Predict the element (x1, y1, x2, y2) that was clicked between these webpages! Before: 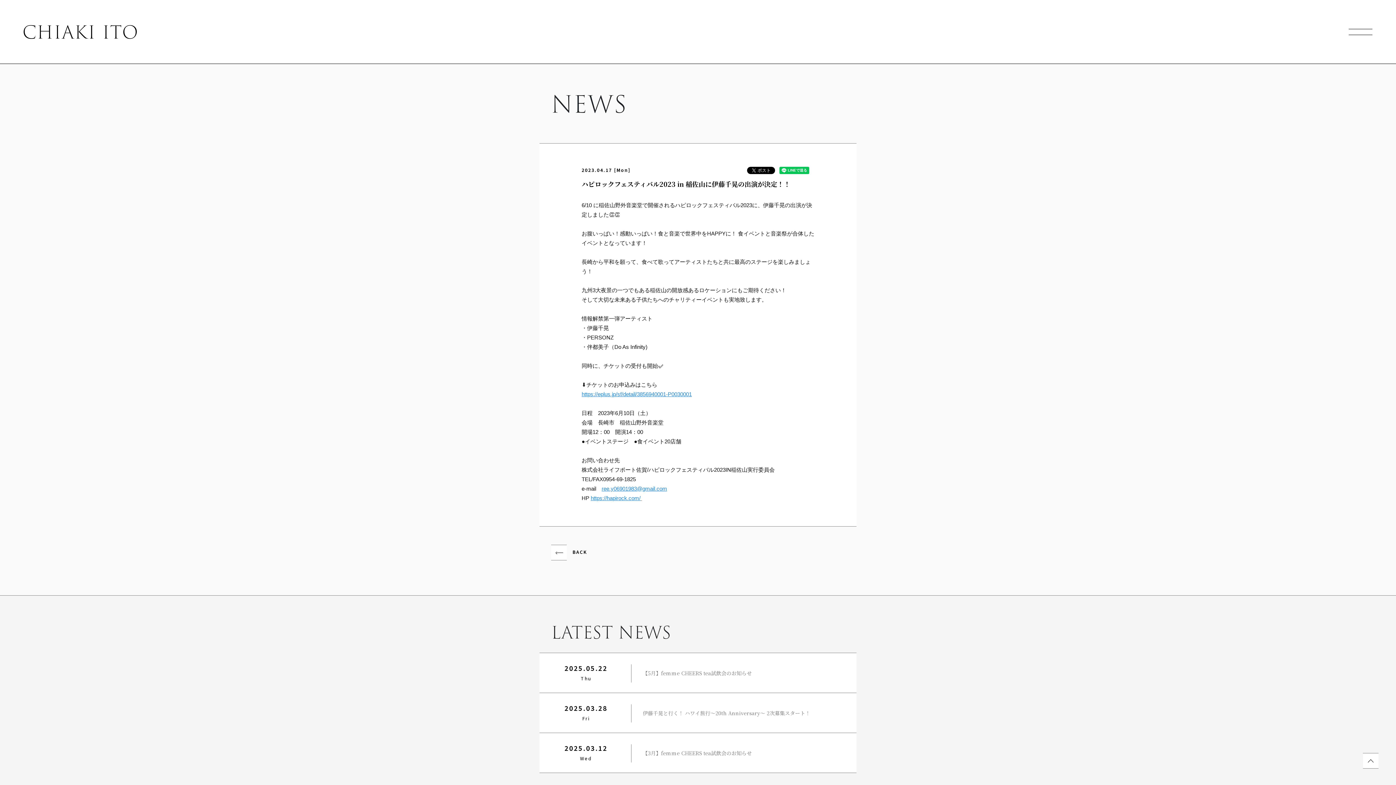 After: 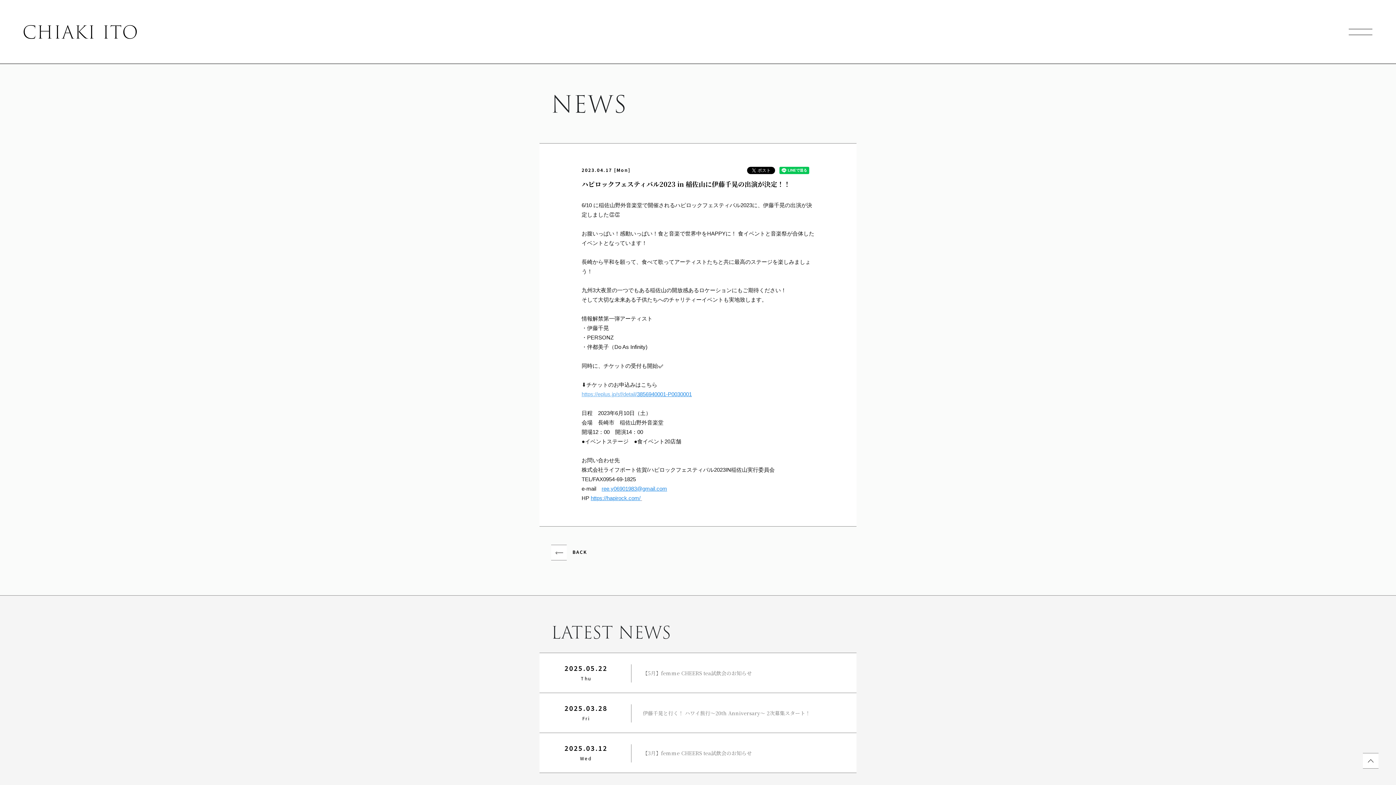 Action: label: https://eplus.jp/sf/detail/ bbox: (581, 389, 637, 399)